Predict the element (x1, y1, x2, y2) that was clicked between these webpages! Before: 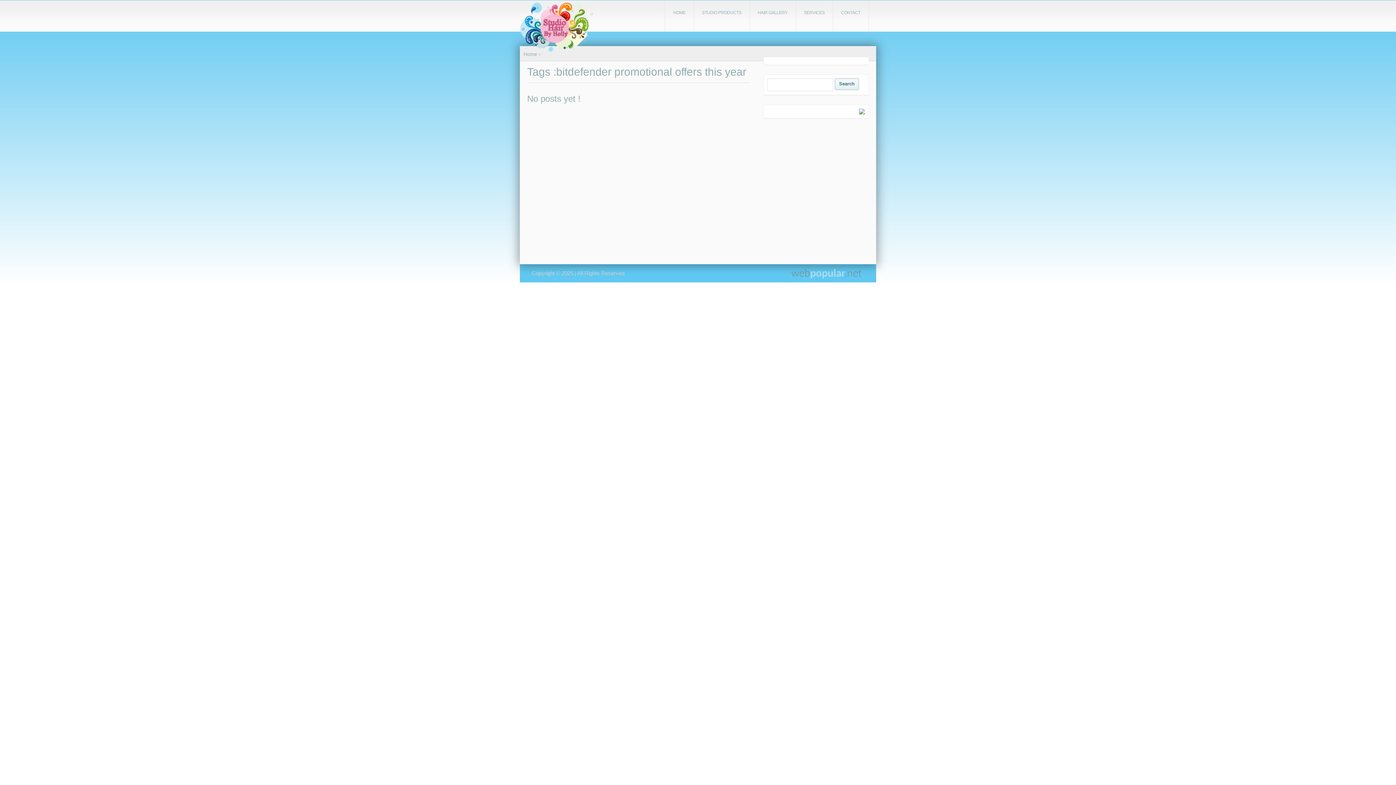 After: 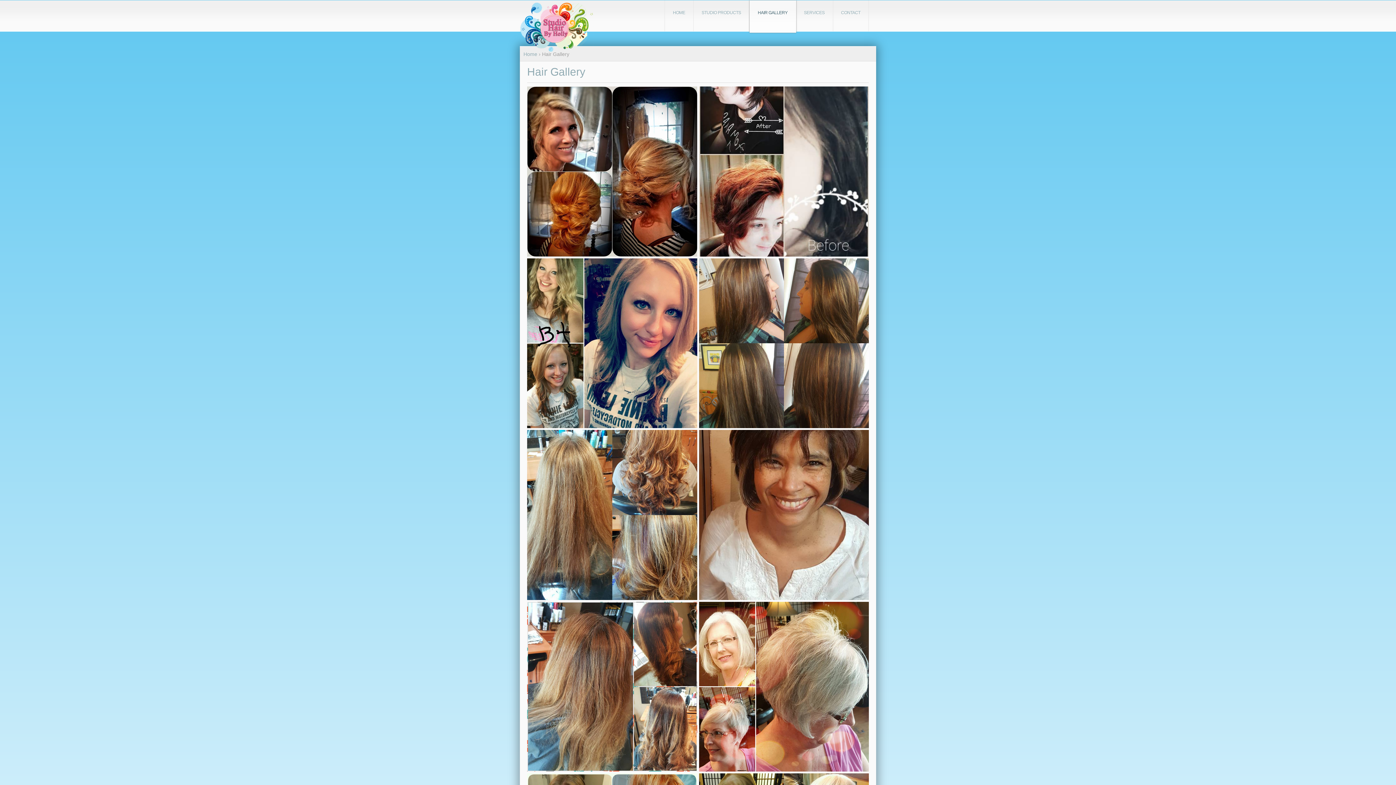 Action: label: HAIR GALLERY bbox: (750, 0, 795, 18)